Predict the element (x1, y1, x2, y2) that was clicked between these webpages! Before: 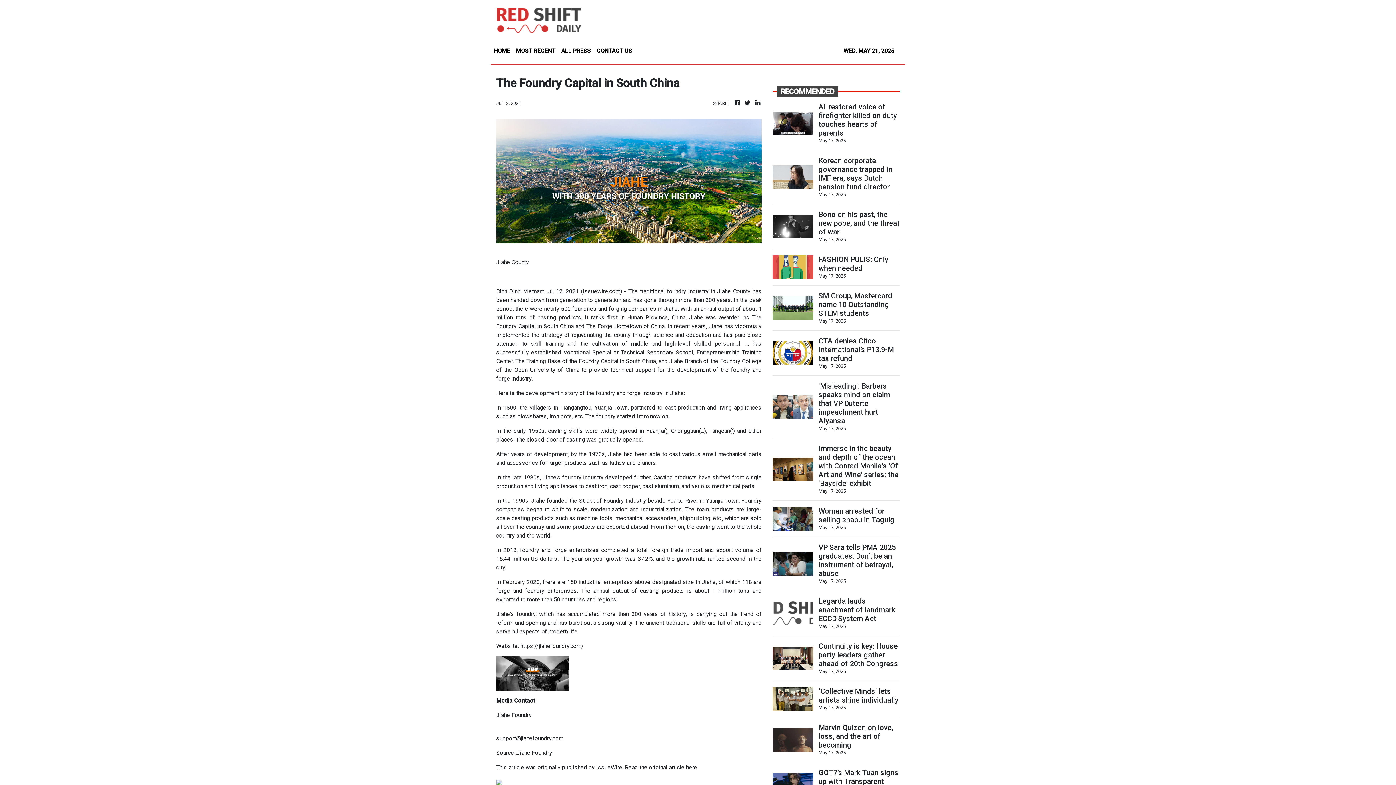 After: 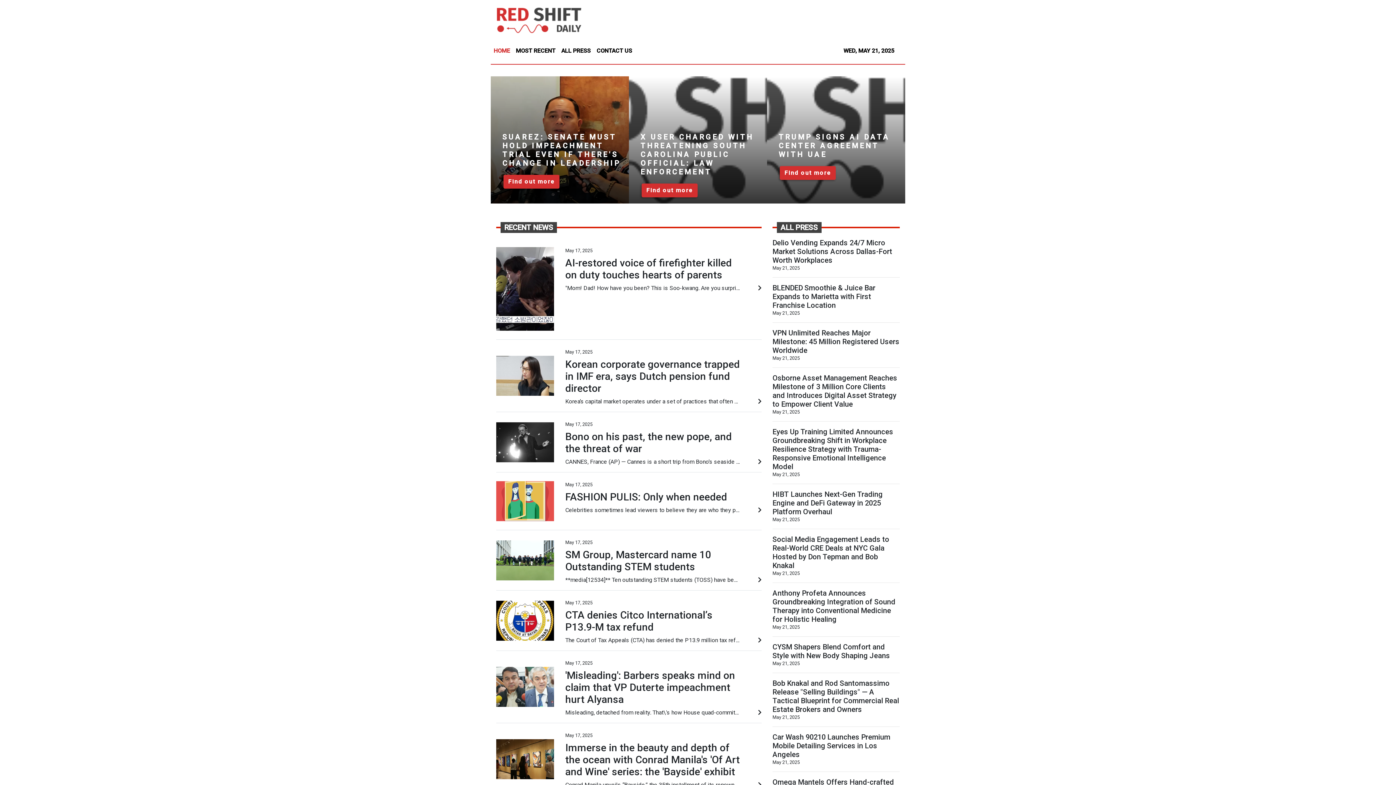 Action: bbox: (490, 43, 513, 58) label: HOME